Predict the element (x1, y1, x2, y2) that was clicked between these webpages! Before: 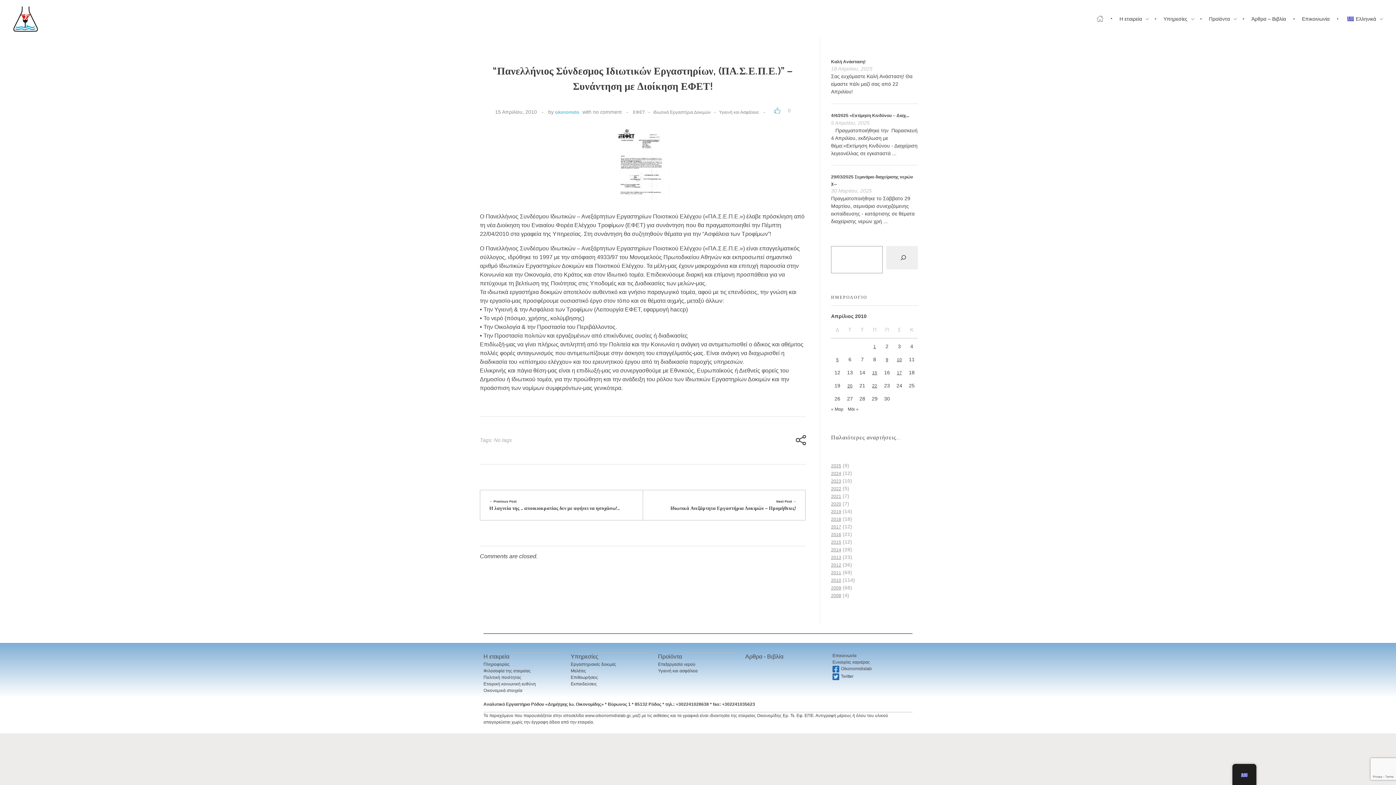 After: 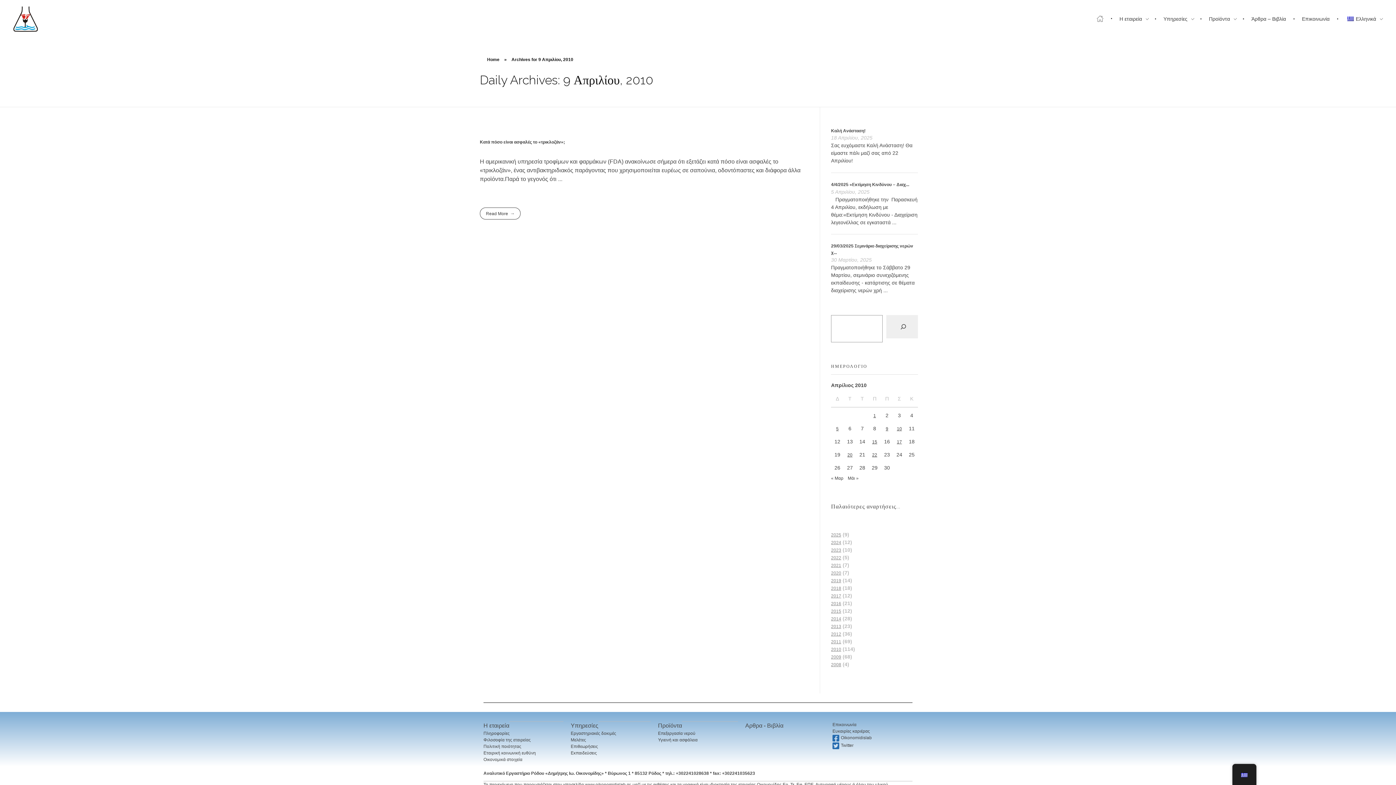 Action: label: Τα άρθρα δημοσιεύτηκαν την 9 April 2010 bbox: (886, 357, 888, 362)